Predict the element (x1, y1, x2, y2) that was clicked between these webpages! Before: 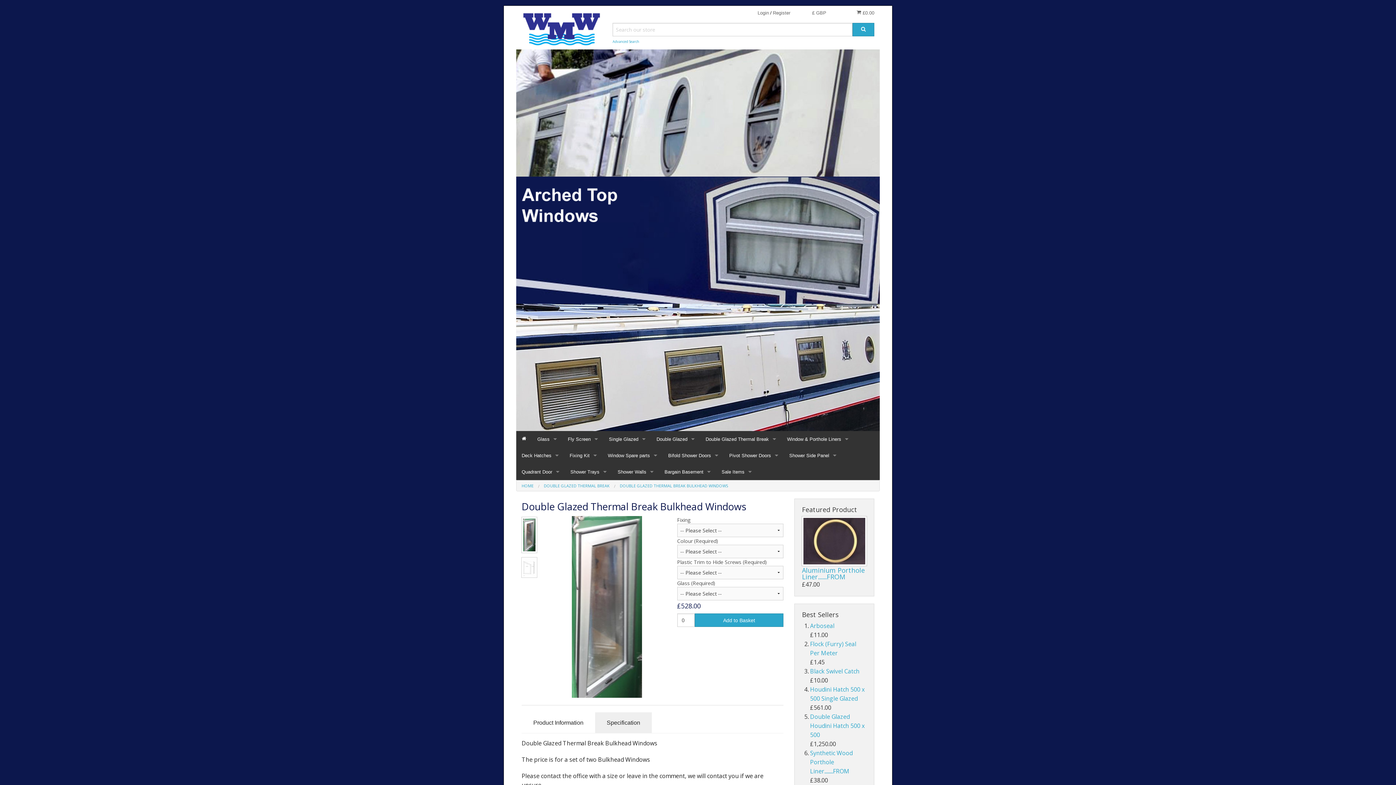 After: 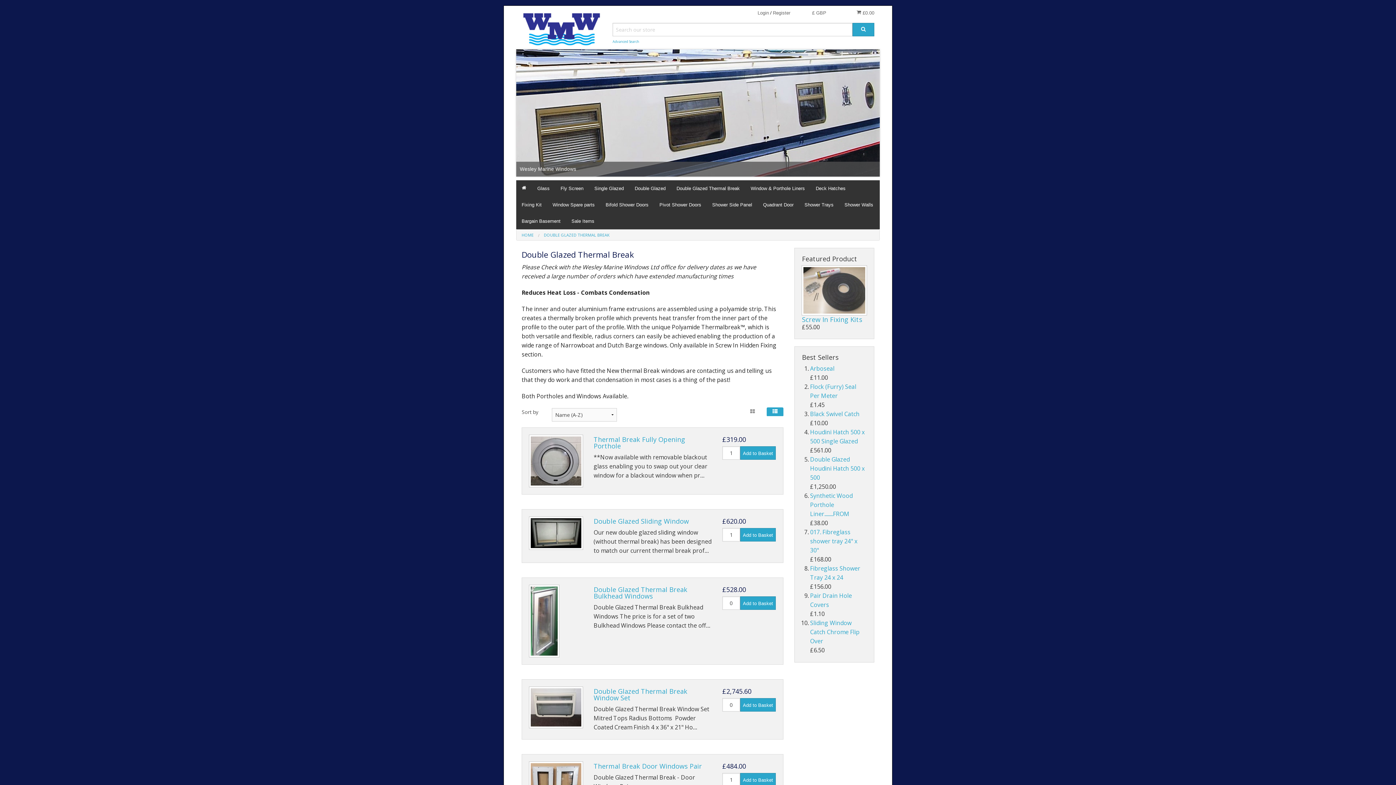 Action: label: Double Glazed Thermal Break bbox: (700, 431, 781, 447)